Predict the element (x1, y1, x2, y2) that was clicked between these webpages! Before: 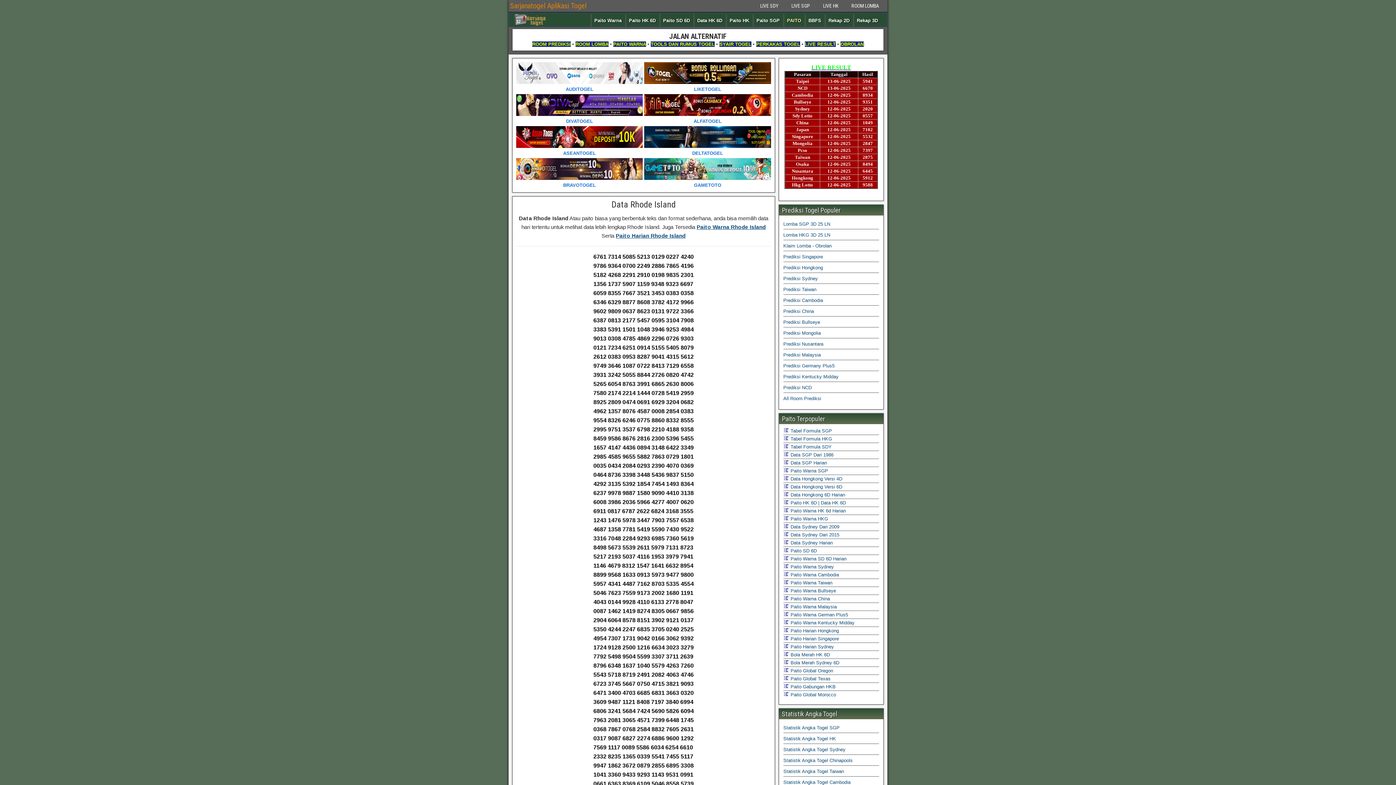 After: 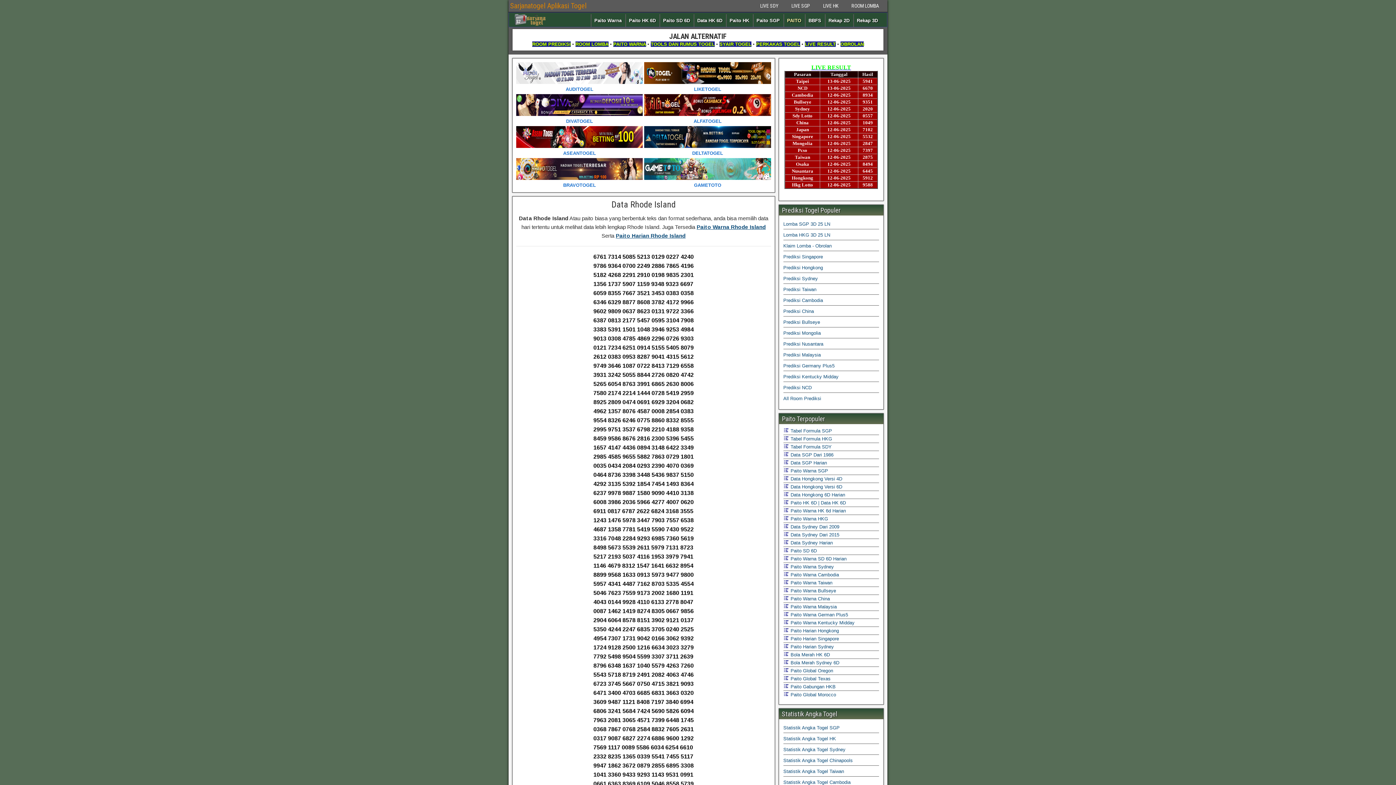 Action: bbox: (784, 14, 804, 26) label: PAITO